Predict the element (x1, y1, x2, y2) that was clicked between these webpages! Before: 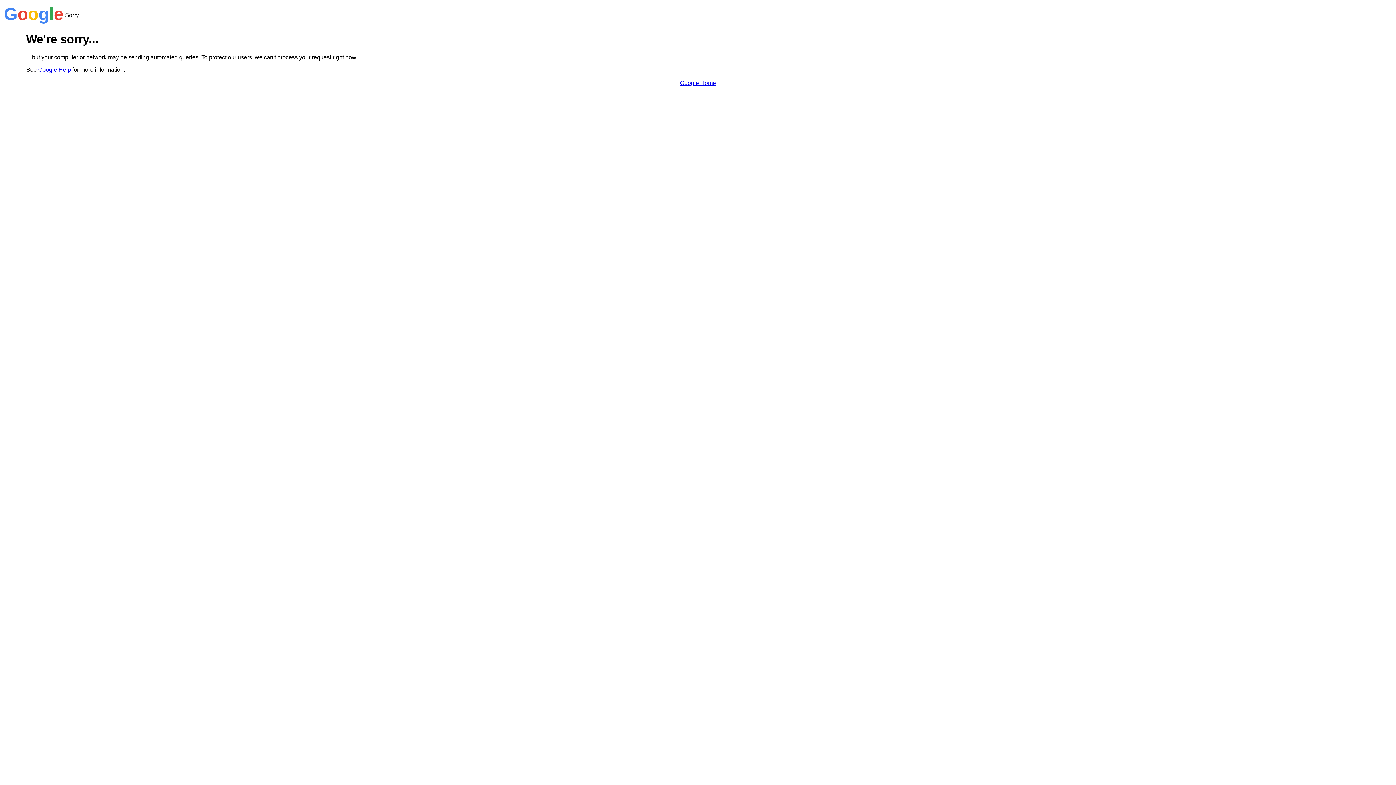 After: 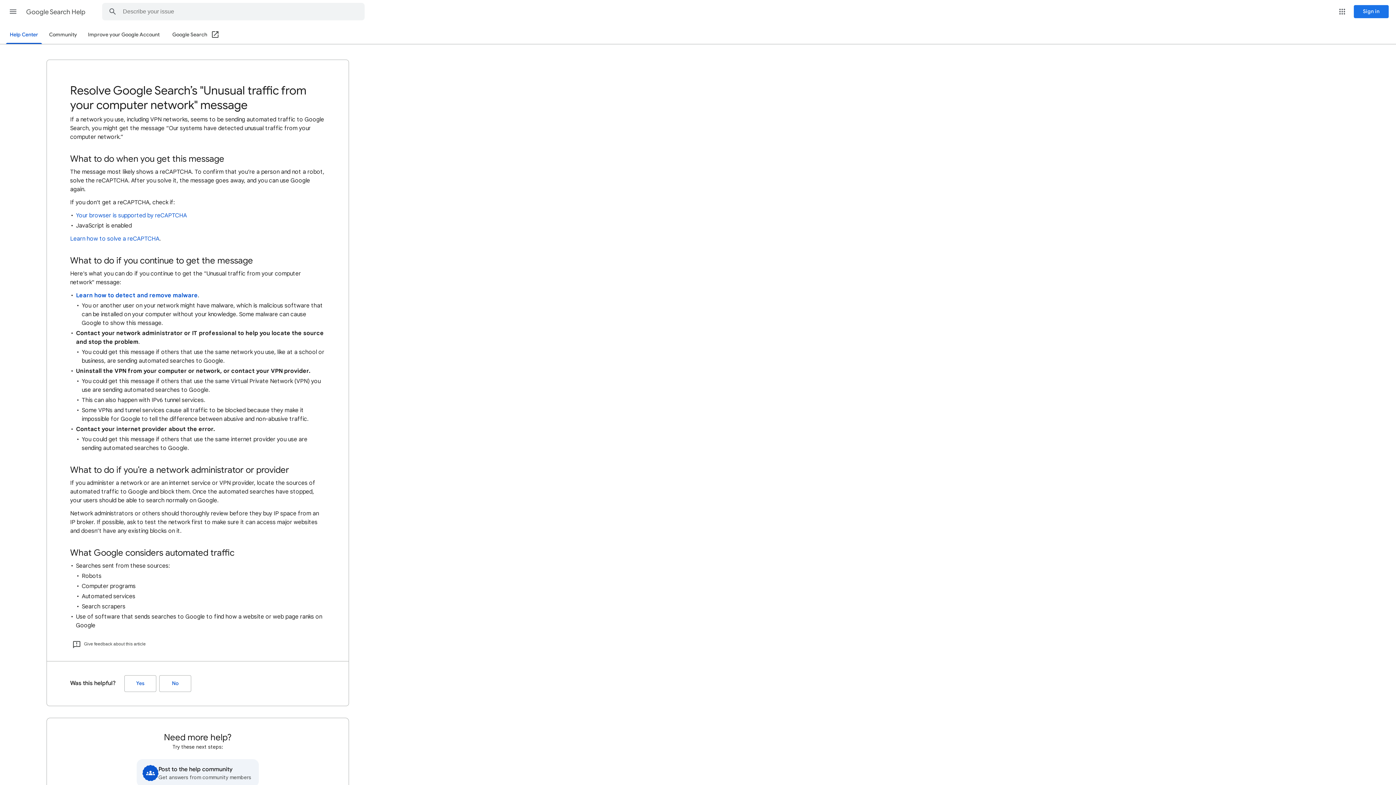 Action: bbox: (38, 66, 70, 72) label: Google Help